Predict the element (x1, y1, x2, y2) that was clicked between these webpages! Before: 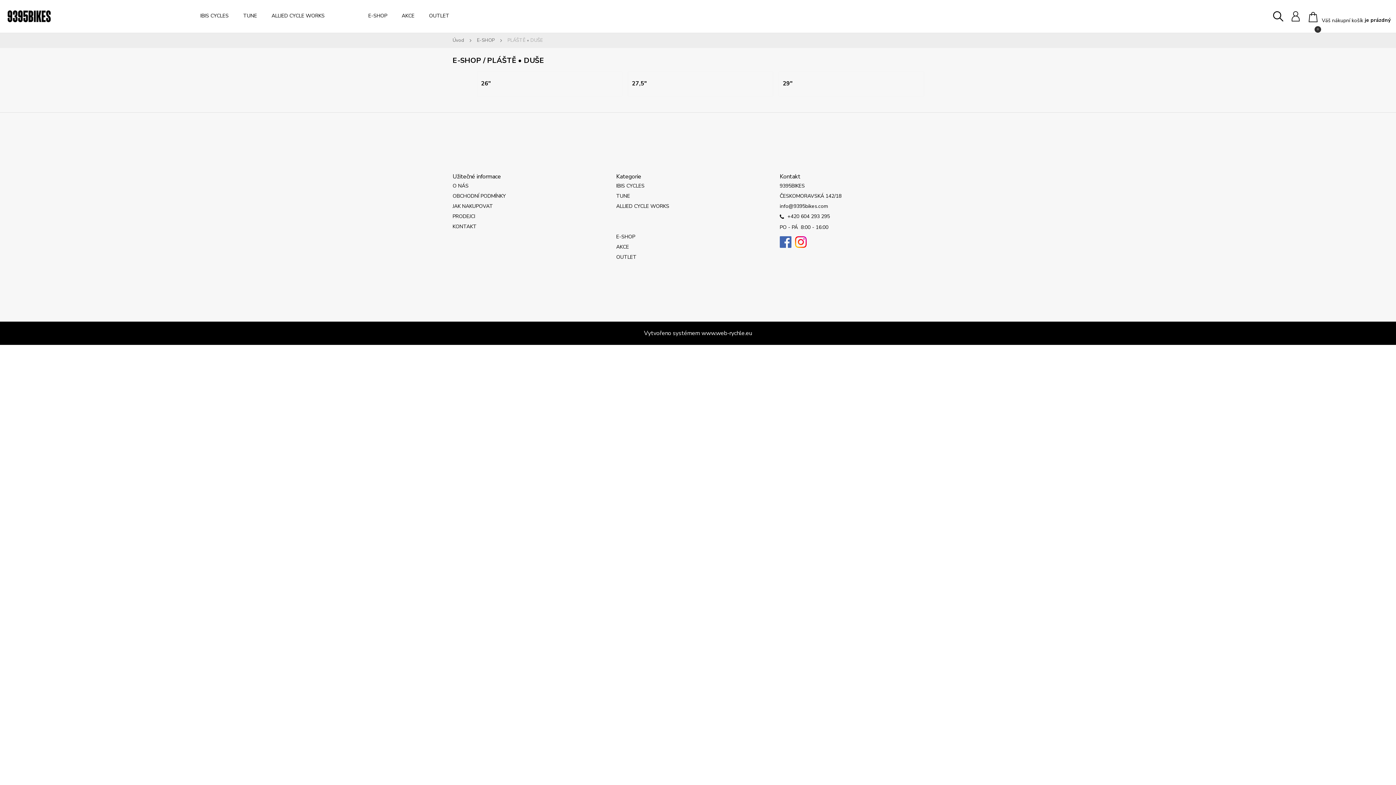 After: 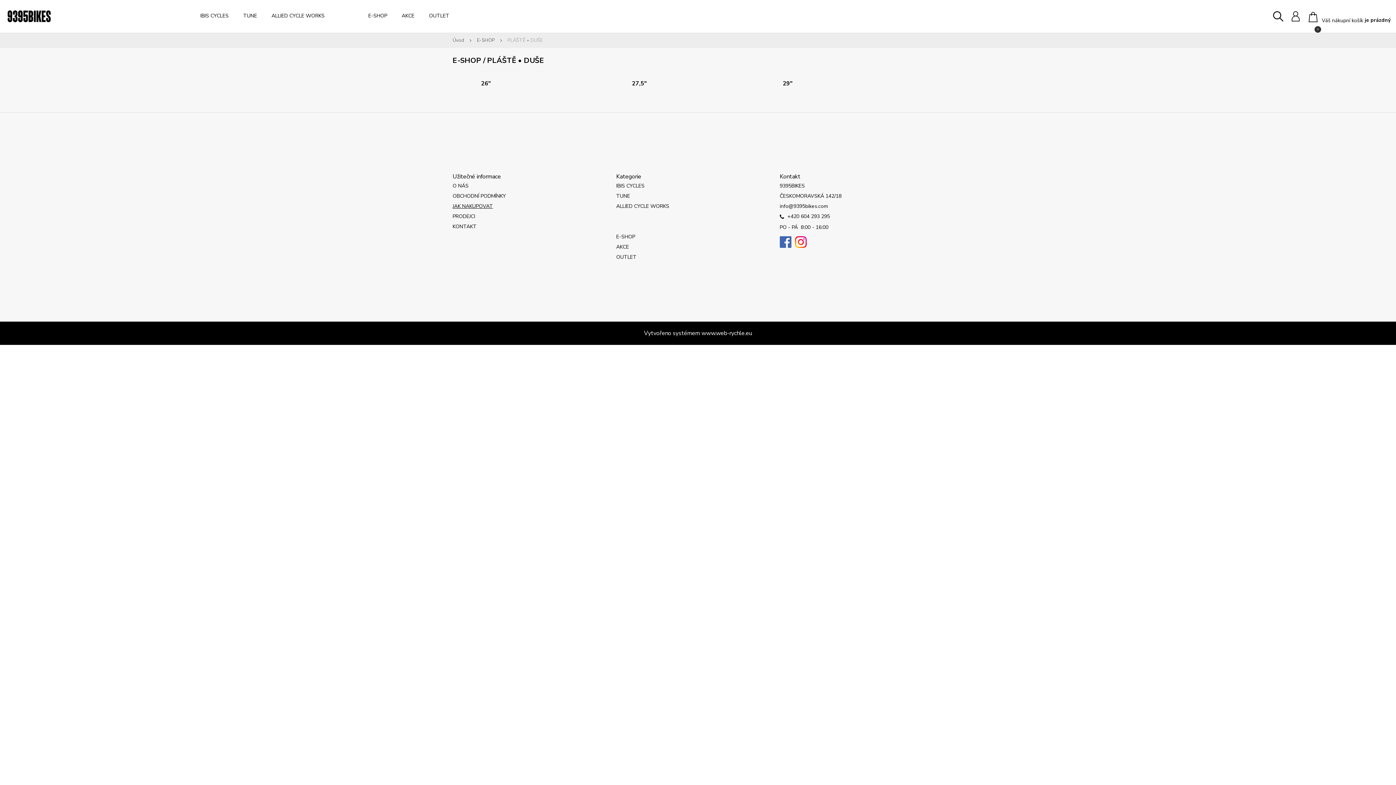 Action: bbox: (452, 201, 493, 211) label: JAK NAKUPOVAT